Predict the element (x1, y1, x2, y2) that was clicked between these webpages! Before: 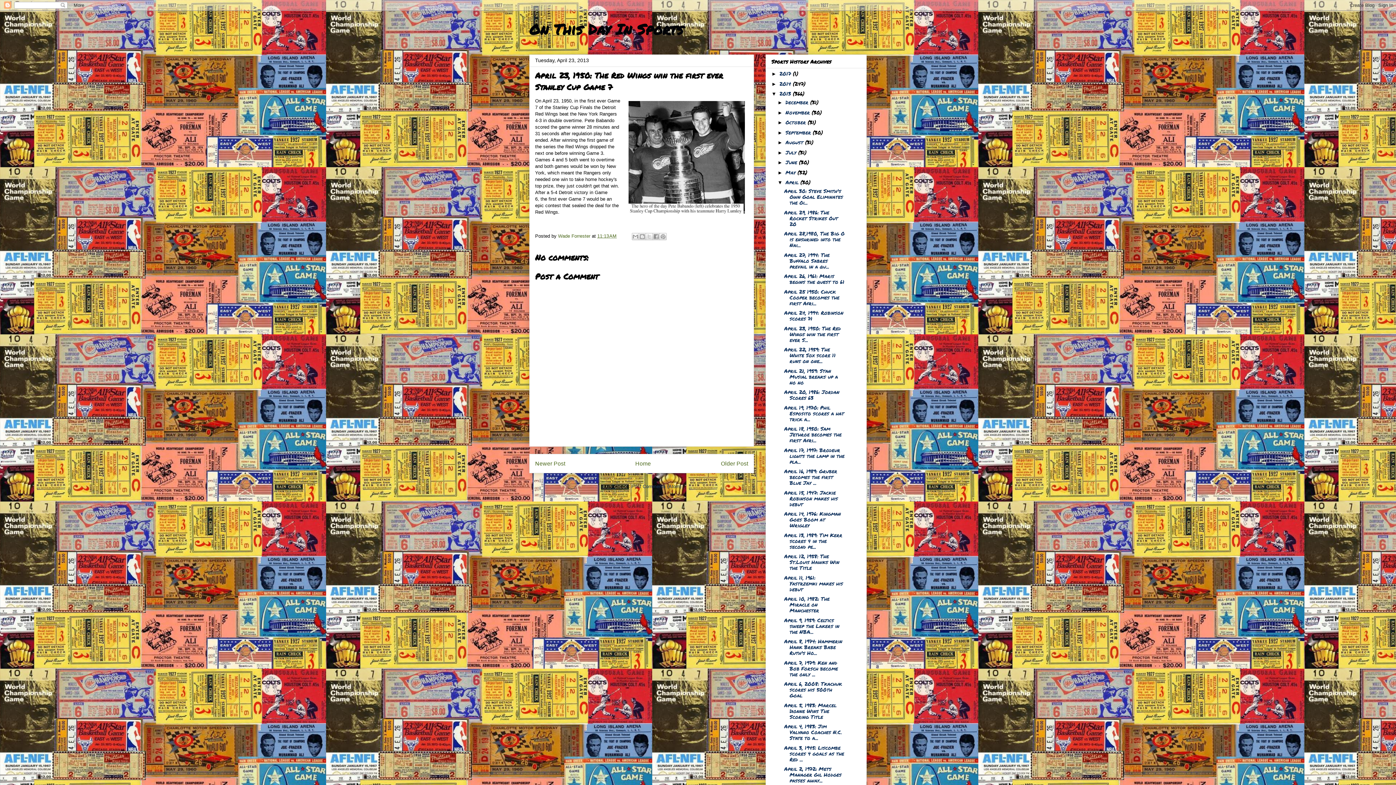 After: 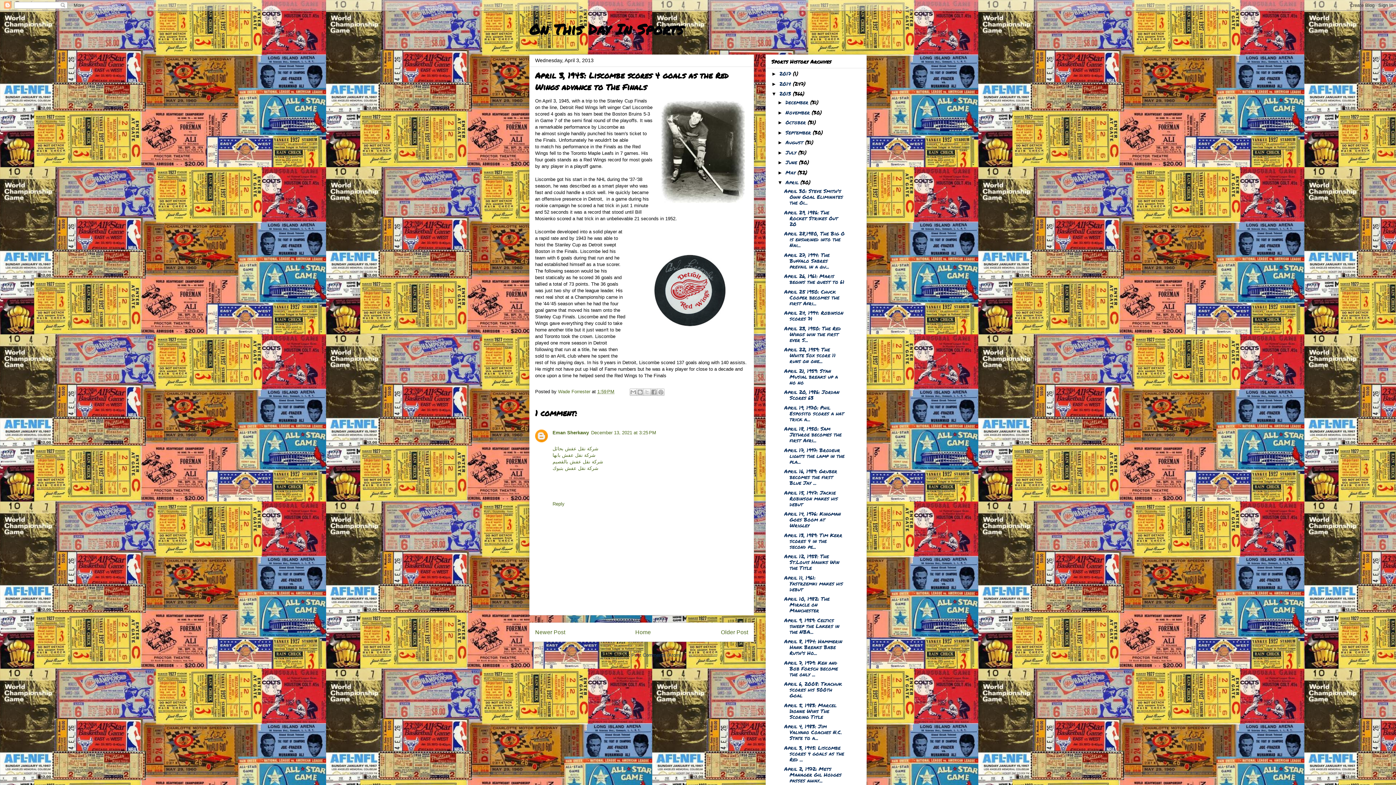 Action: bbox: (784, 744, 844, 763) label: April 3, 1945: Liscombe scores 4 goals as the Red ...